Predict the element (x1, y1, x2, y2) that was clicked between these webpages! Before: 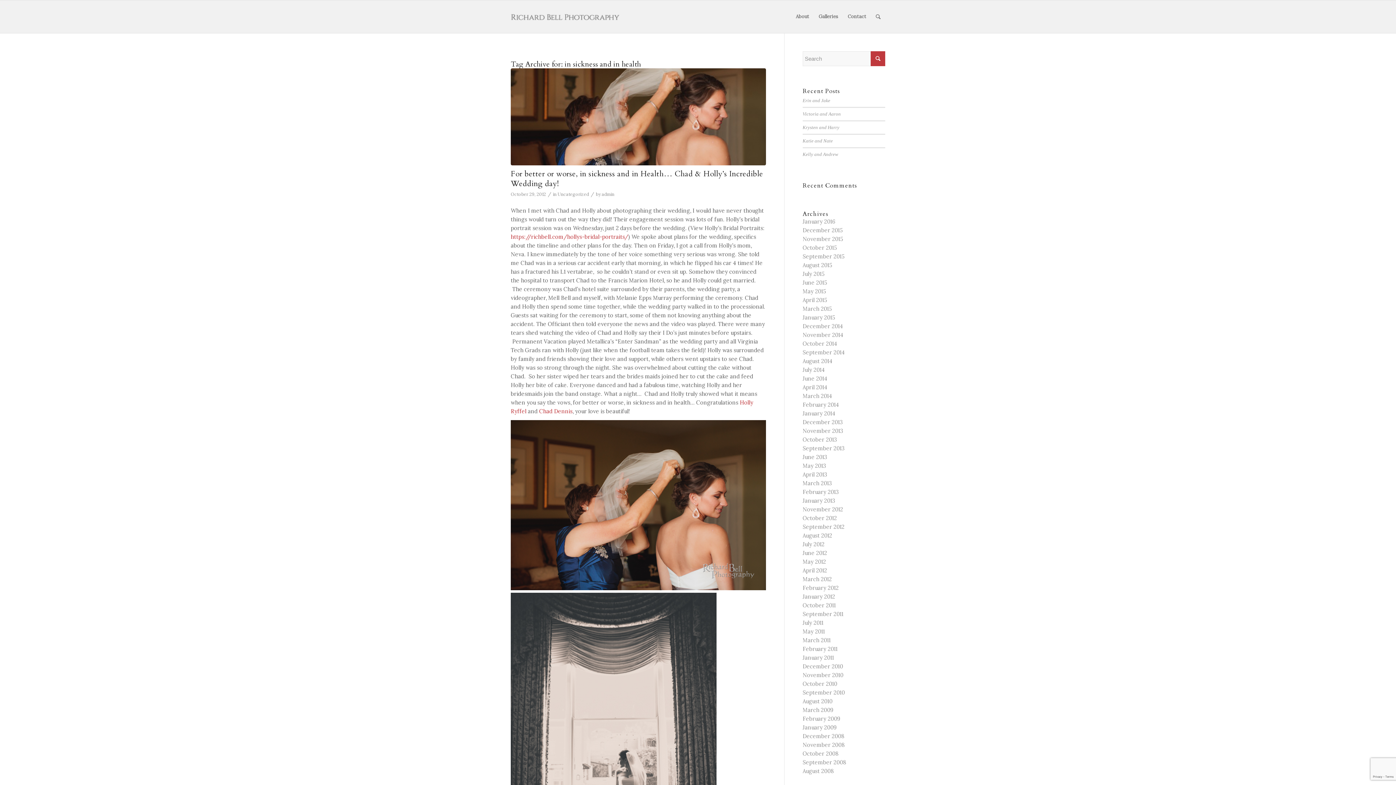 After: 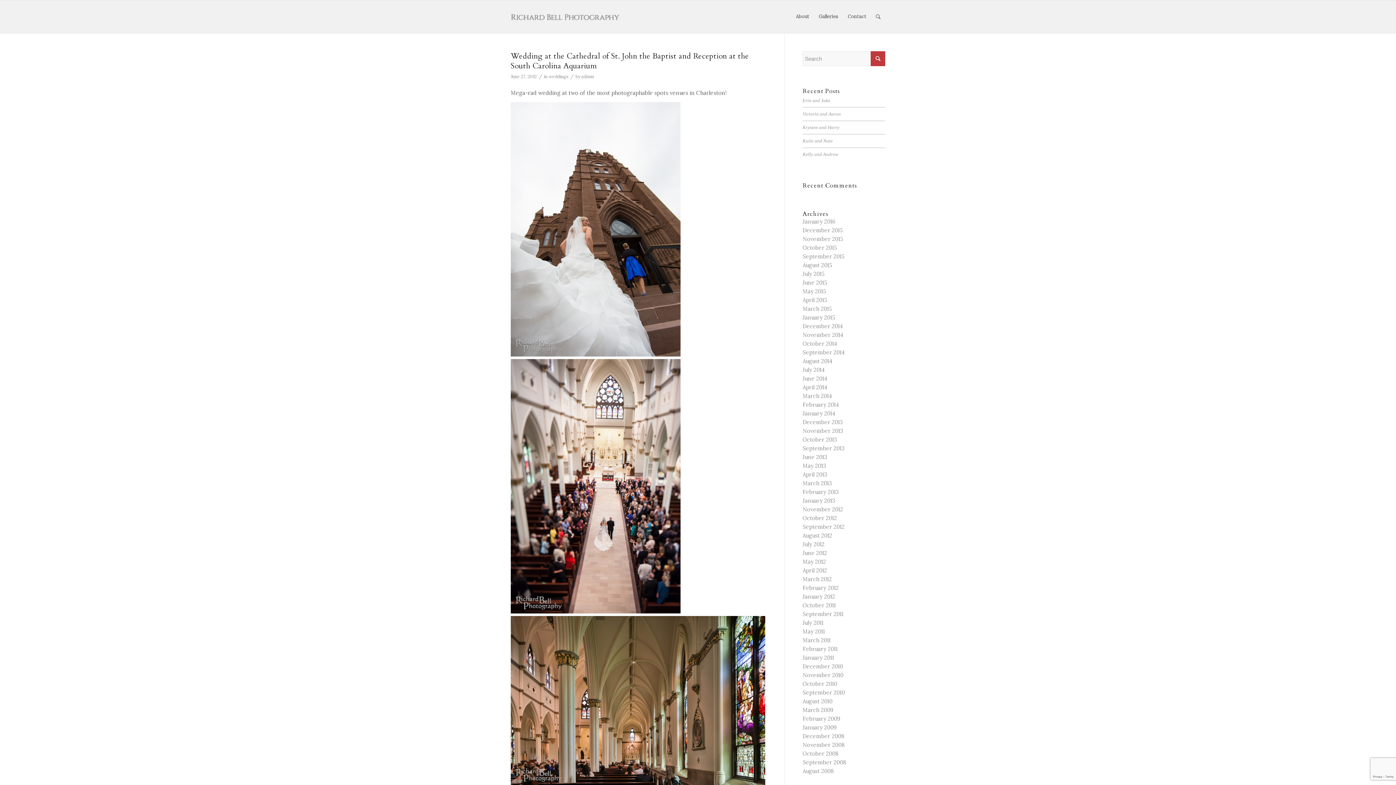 Action: label: June 2012 bbox: (802, 549, 827, 556)